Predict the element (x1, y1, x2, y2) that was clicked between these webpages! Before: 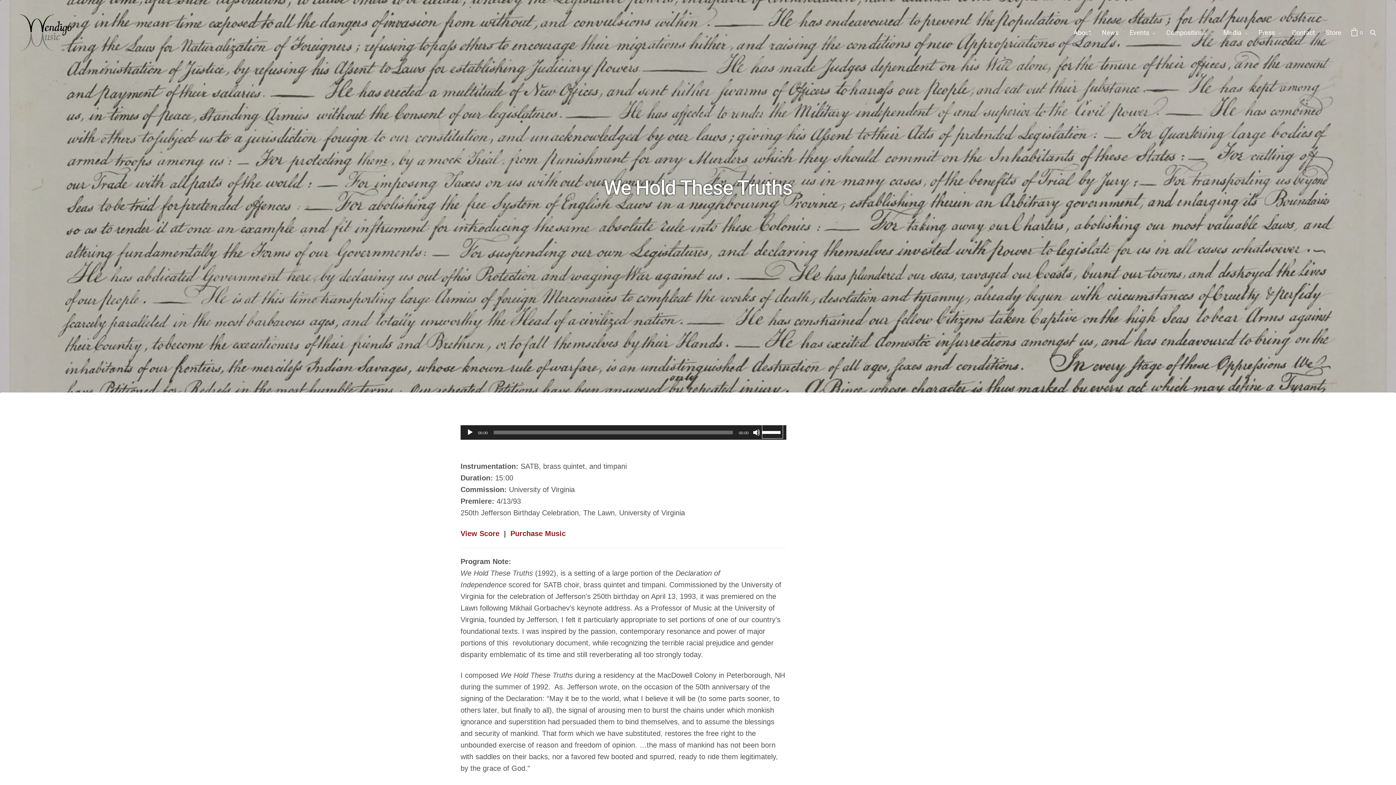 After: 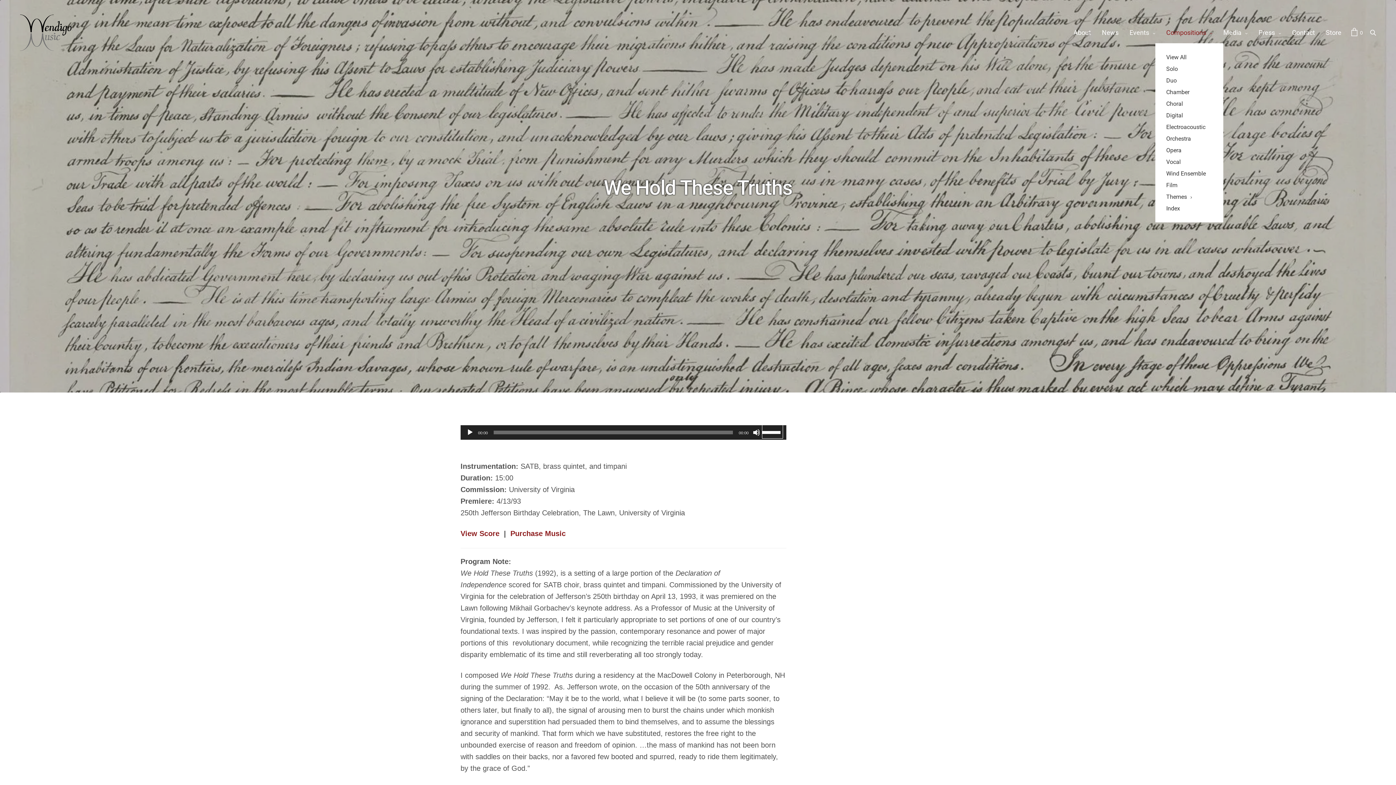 Action: label: Compositions bbox: (1166, 22, 1212, 43)